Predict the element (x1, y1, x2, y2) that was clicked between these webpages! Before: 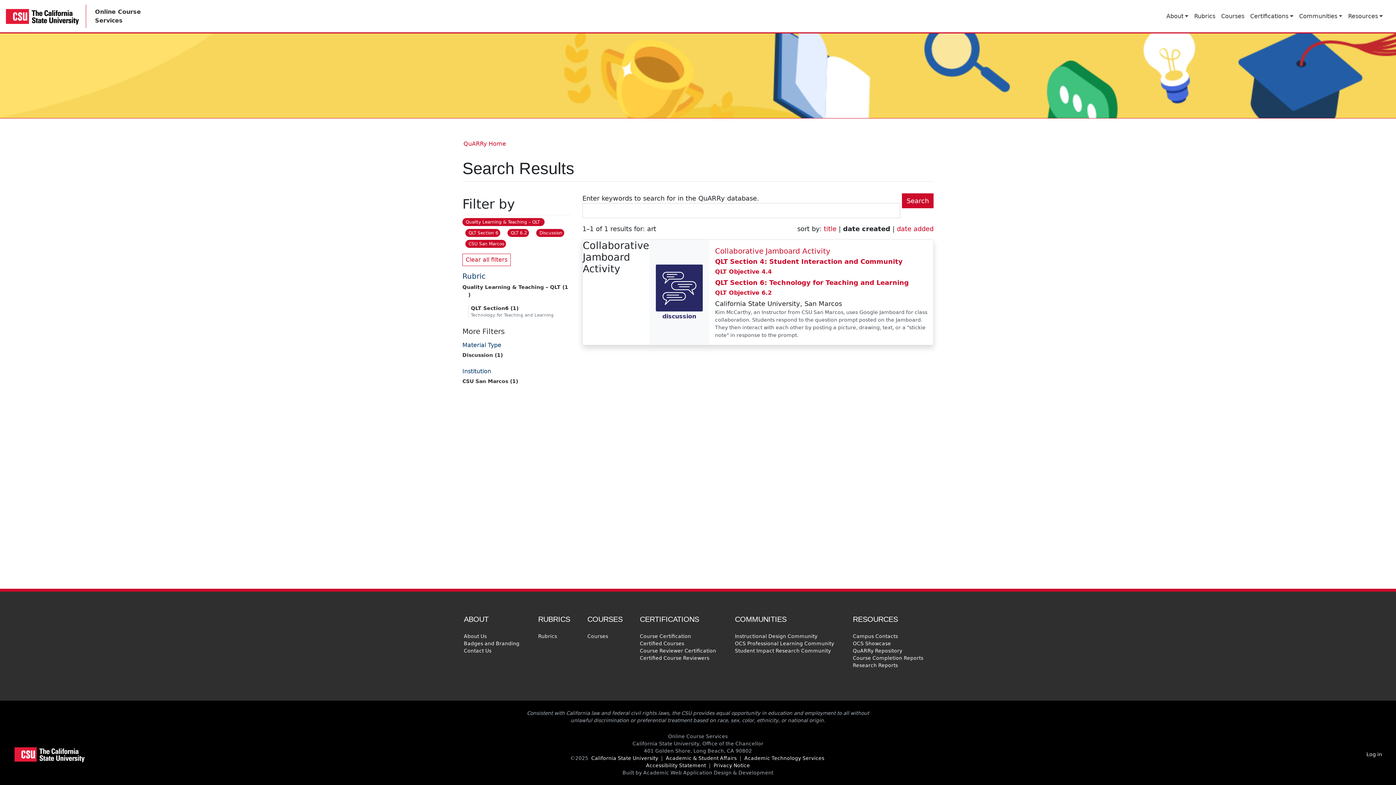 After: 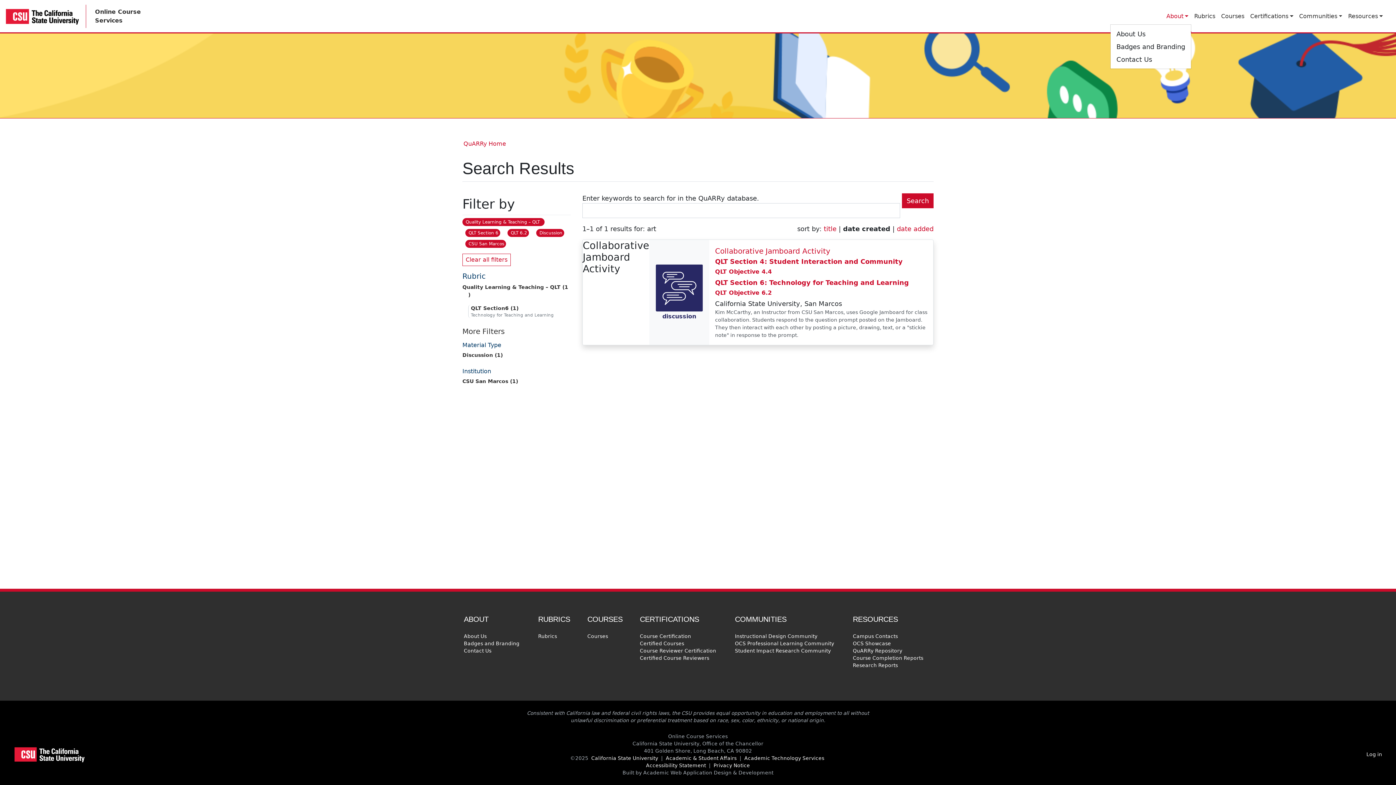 Action: bbox: (1163, 8, 1191, 23) label: About